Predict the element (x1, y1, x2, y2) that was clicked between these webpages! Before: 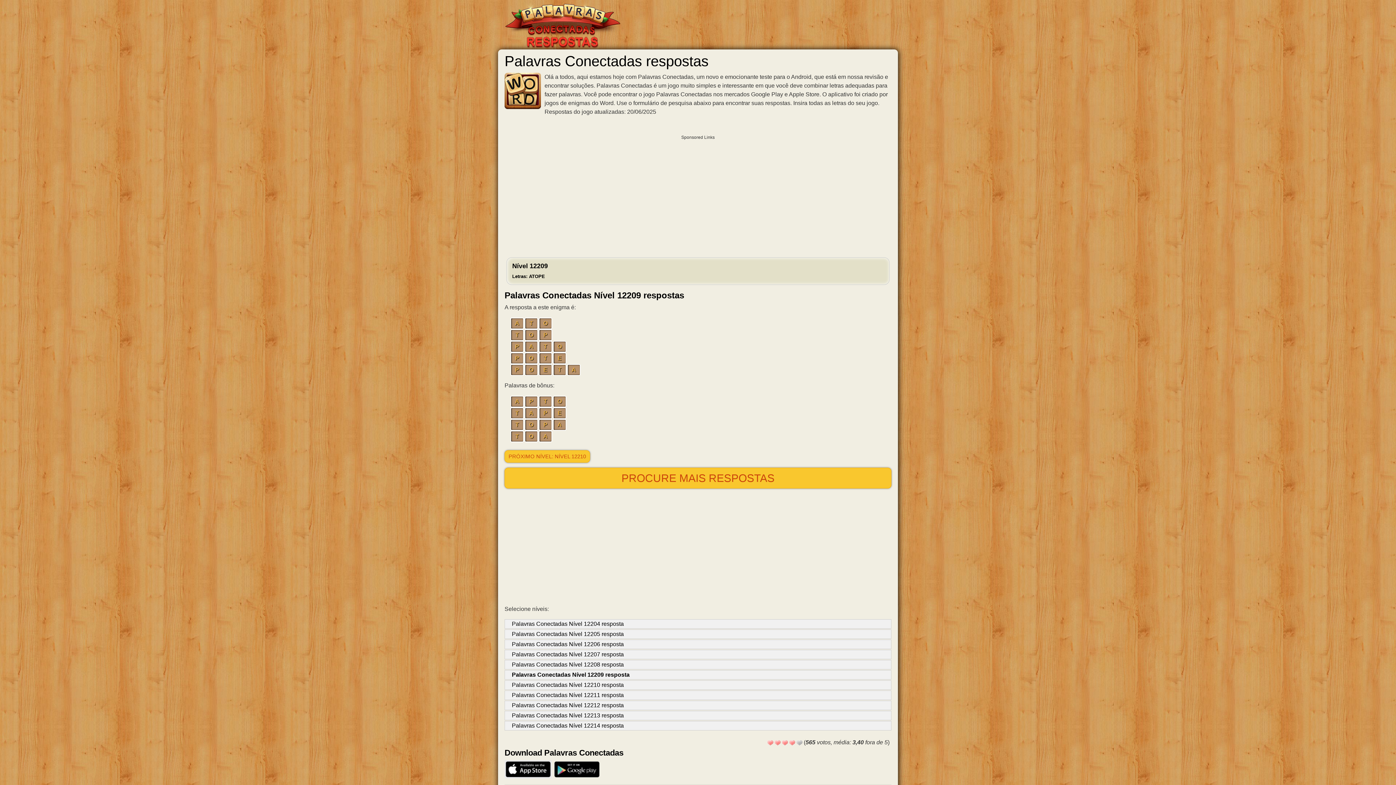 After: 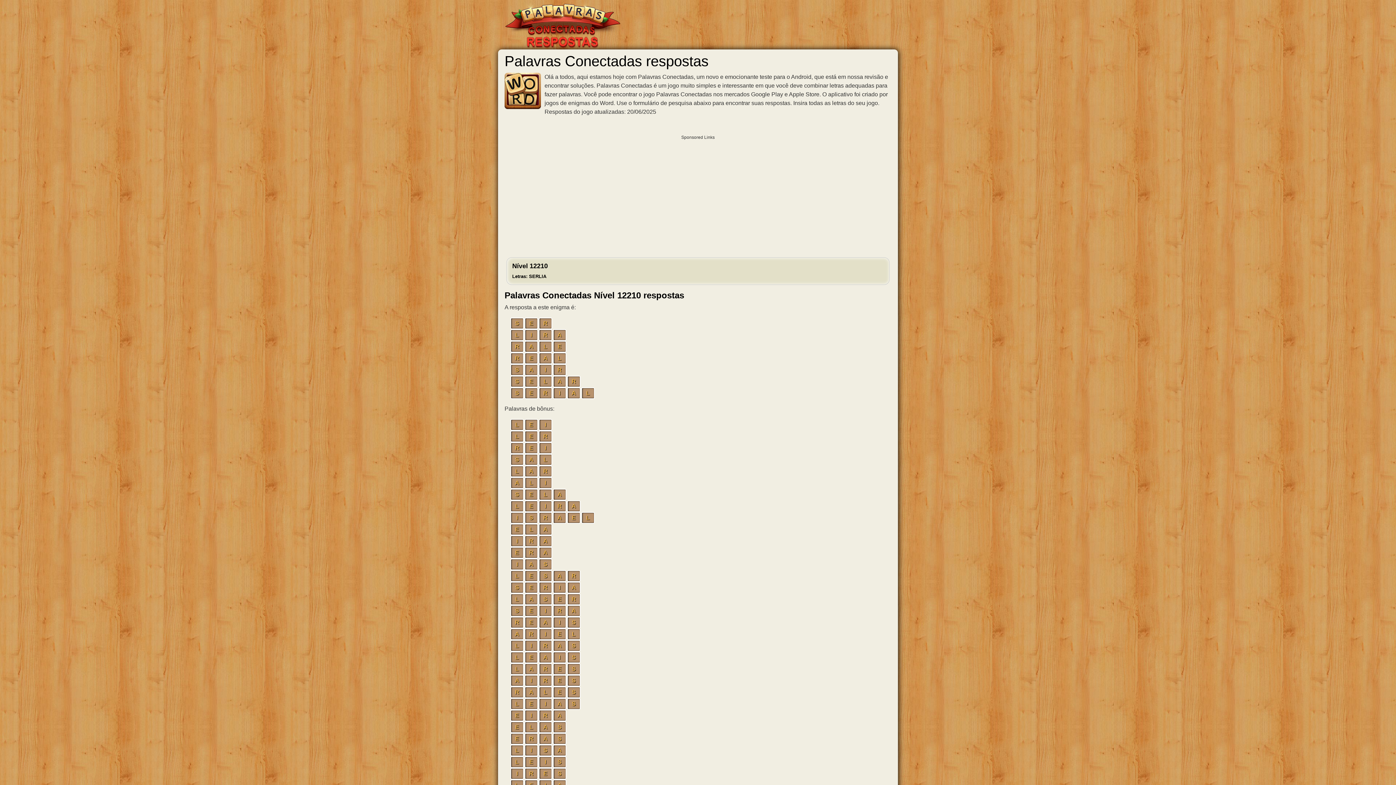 Action: label: PRÓXIMO NÍVEL: NÍVEL 12210 bbox: (508, 452, 586, 460)